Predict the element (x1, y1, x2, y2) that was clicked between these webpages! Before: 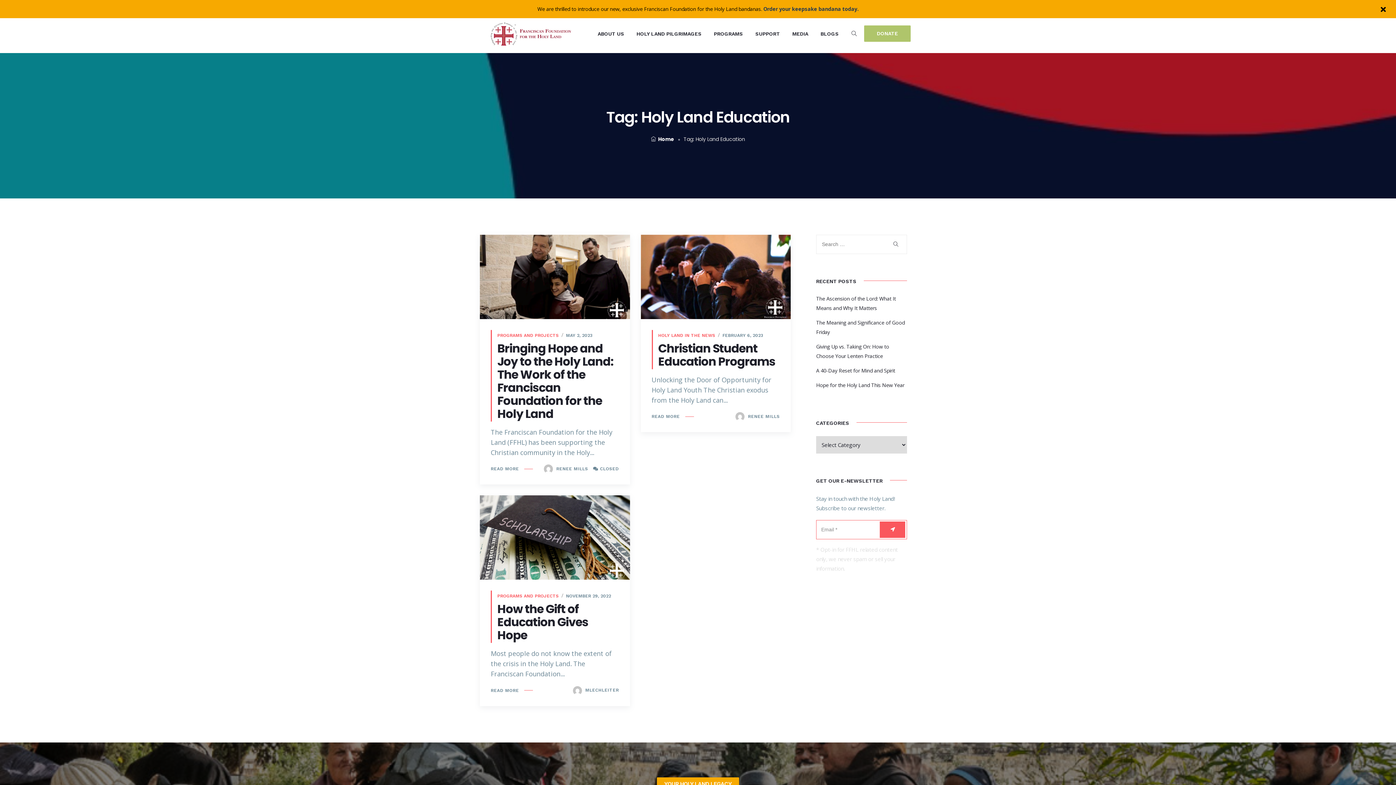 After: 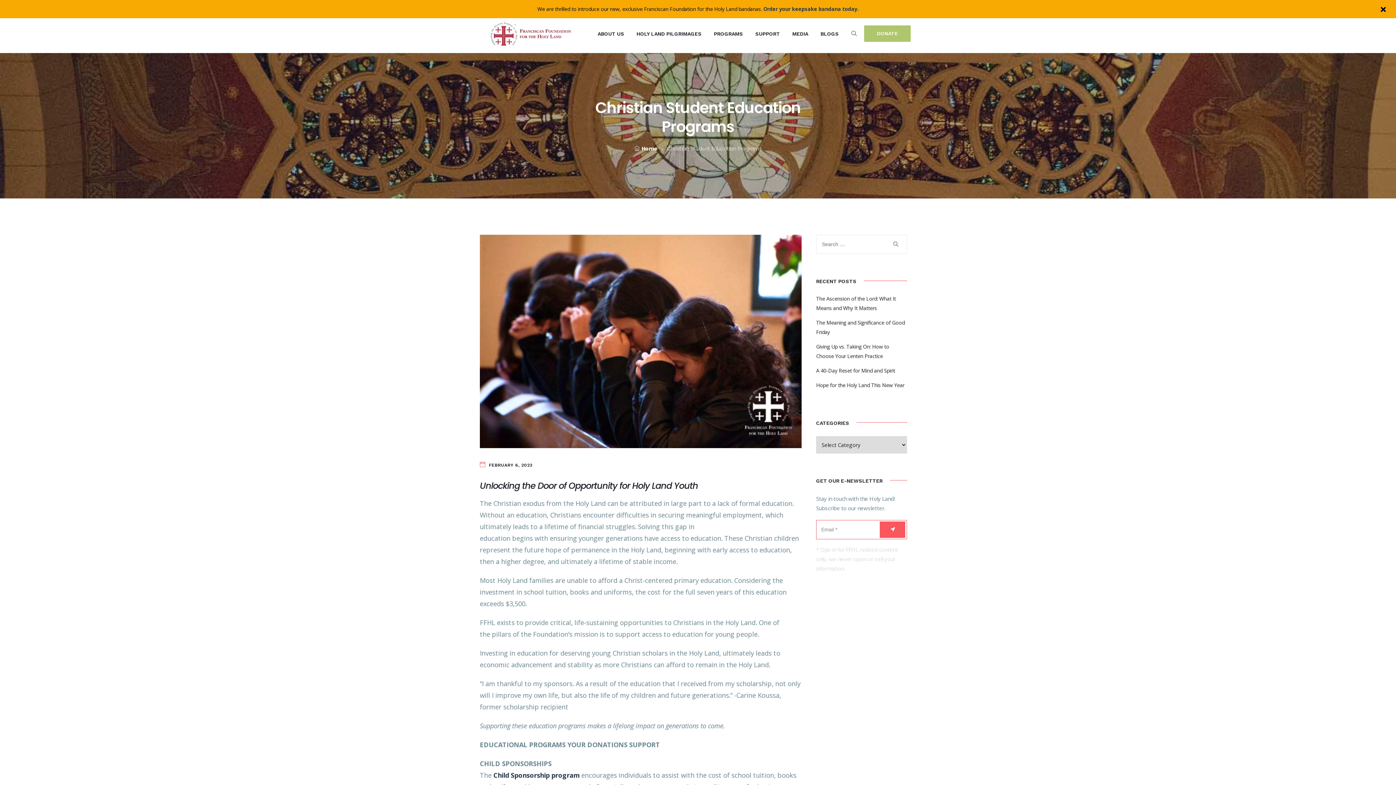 Action: label: Christian Student Education Programs bbox: (658, 340, 775, 369)